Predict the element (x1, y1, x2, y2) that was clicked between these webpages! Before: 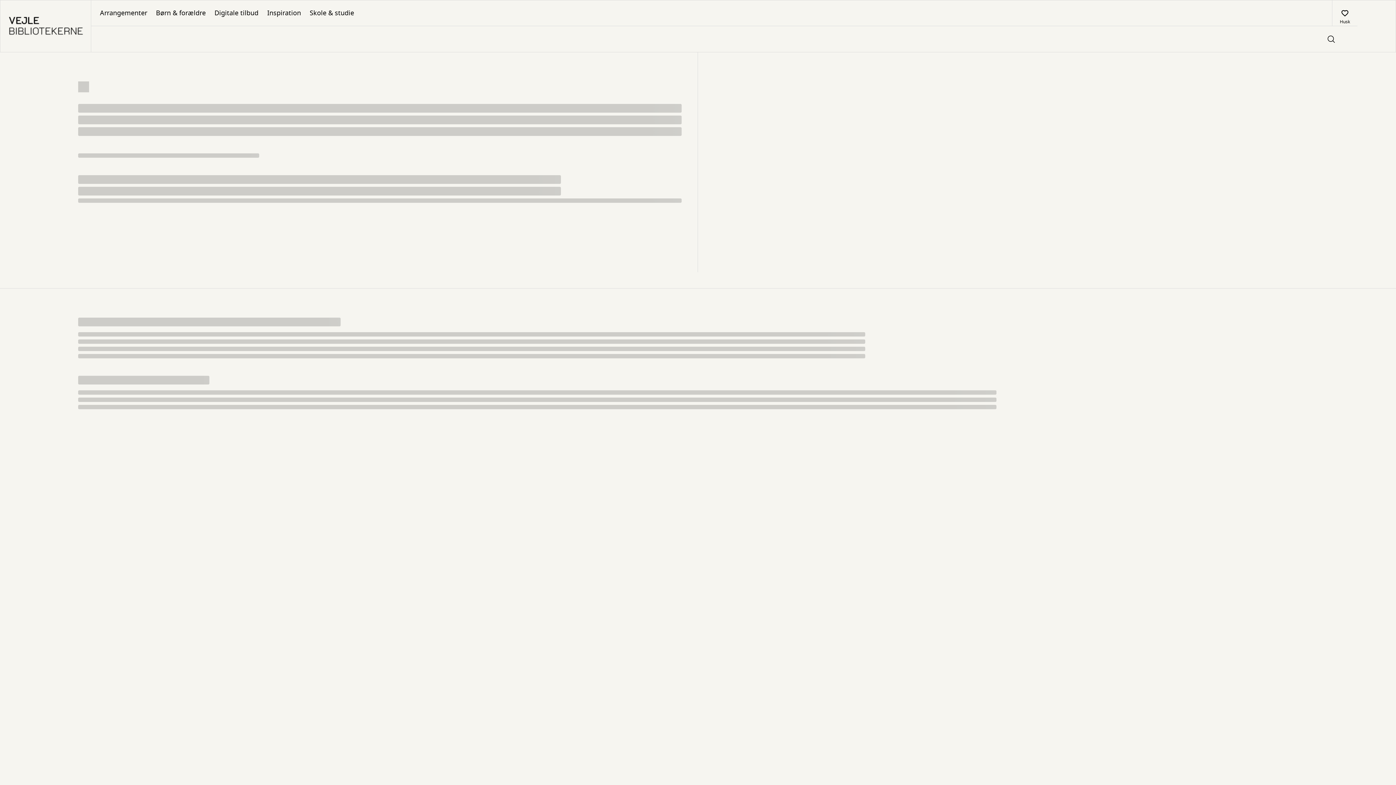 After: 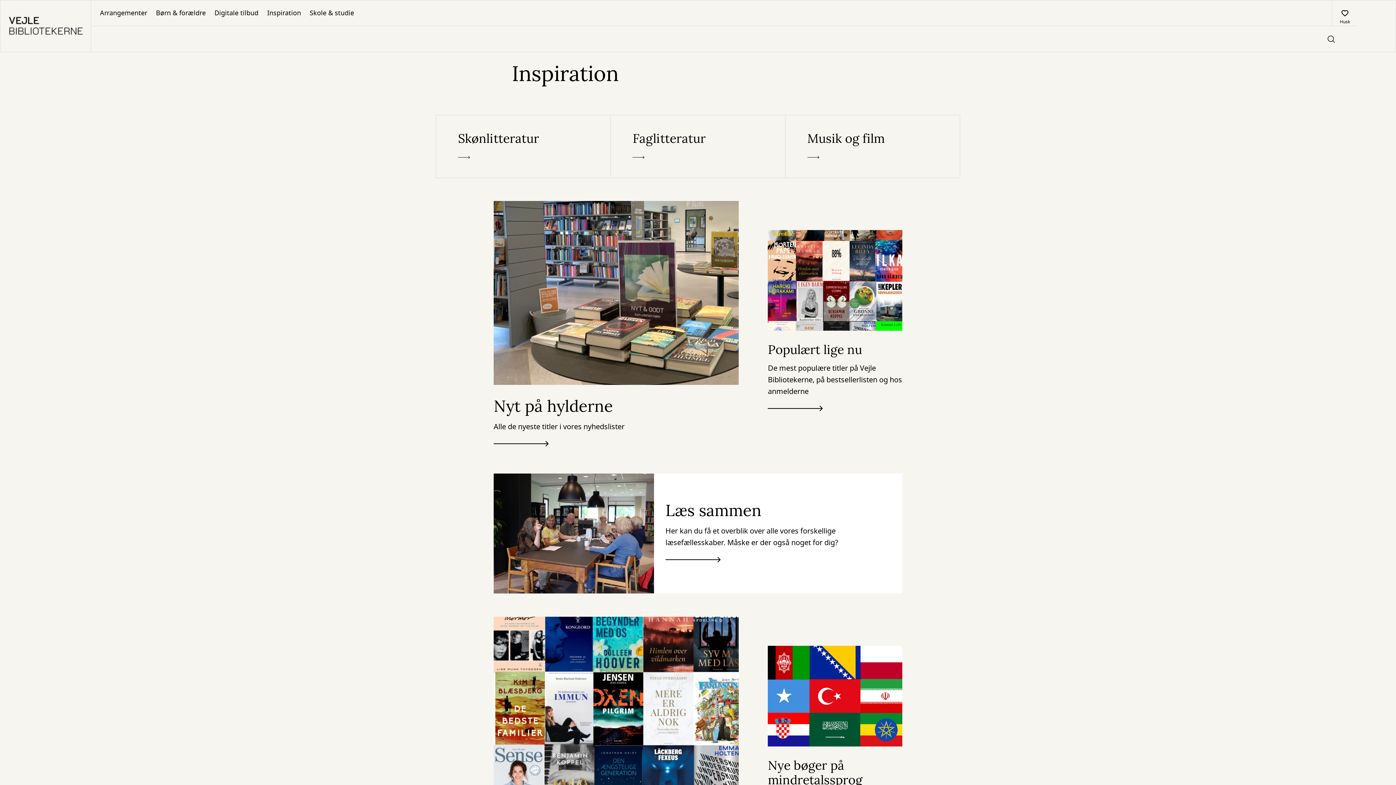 Action: label: Inspiration bbox: (262, 0, 305, 25)